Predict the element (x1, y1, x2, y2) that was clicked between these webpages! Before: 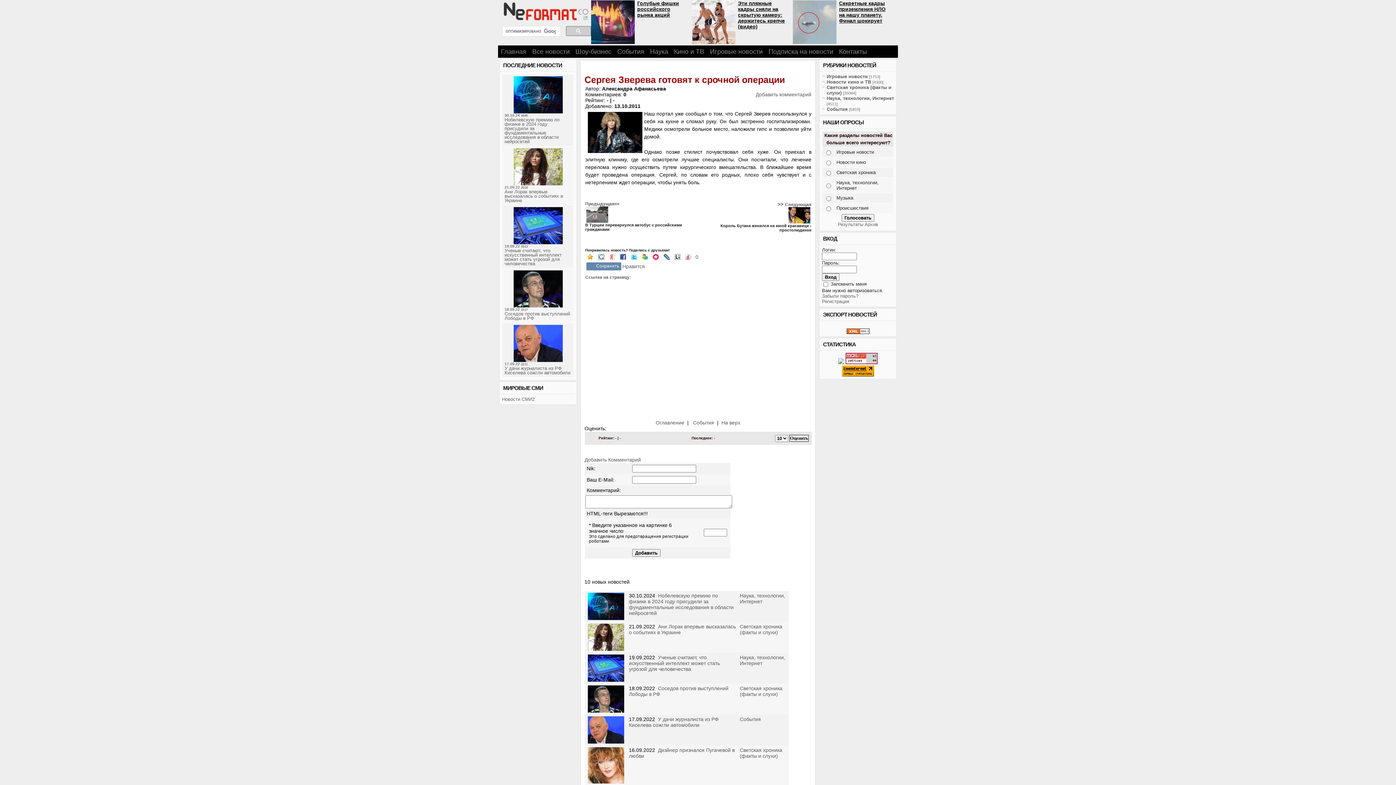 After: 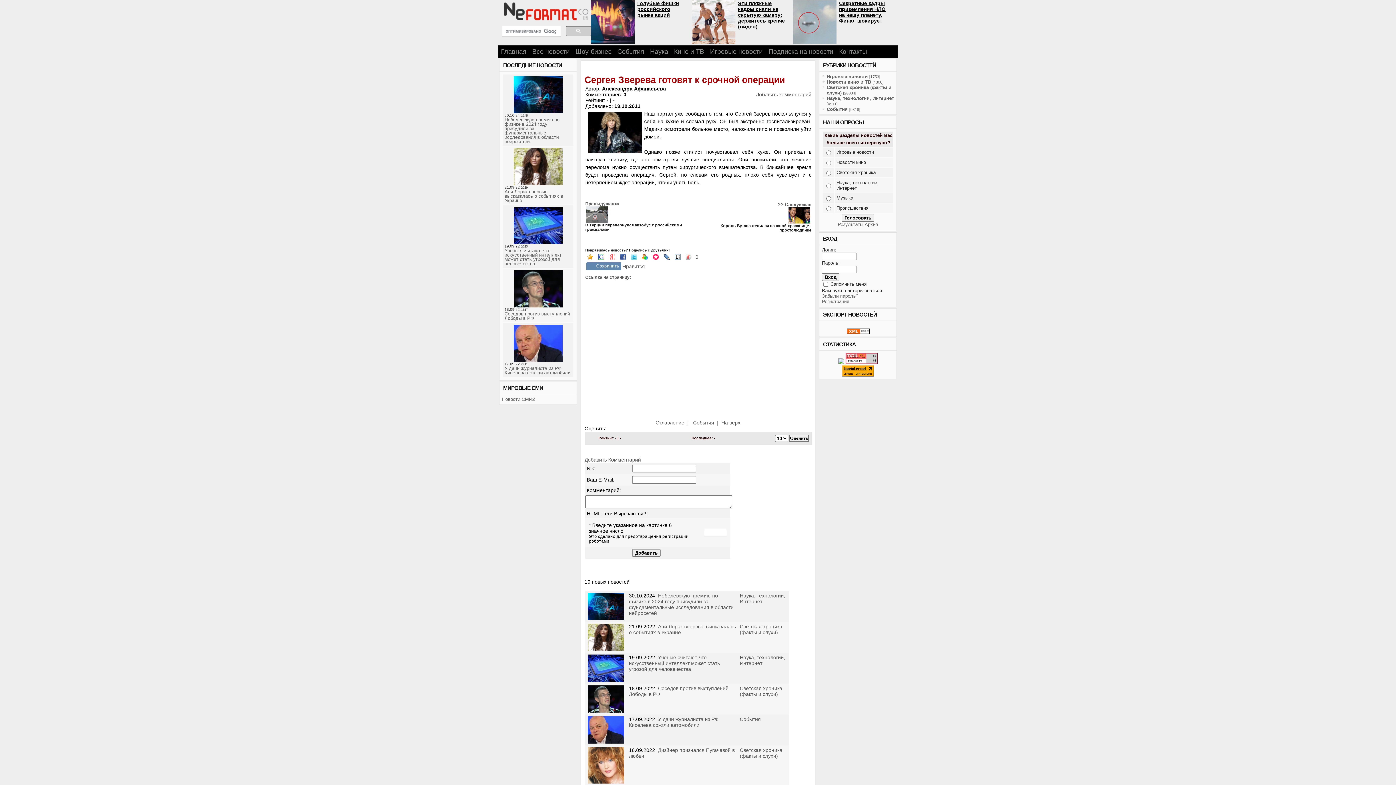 Action: bbox: (641, 255, 649, 261)